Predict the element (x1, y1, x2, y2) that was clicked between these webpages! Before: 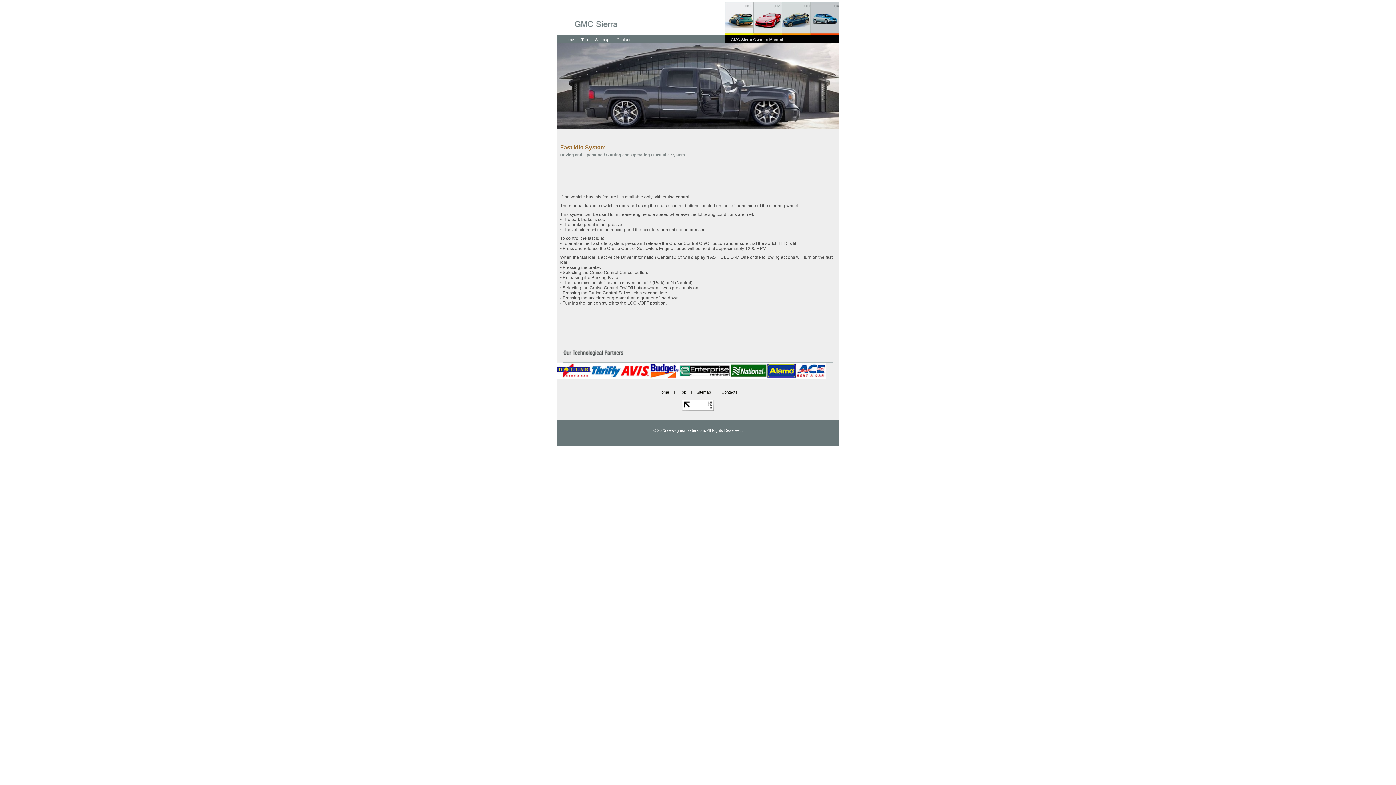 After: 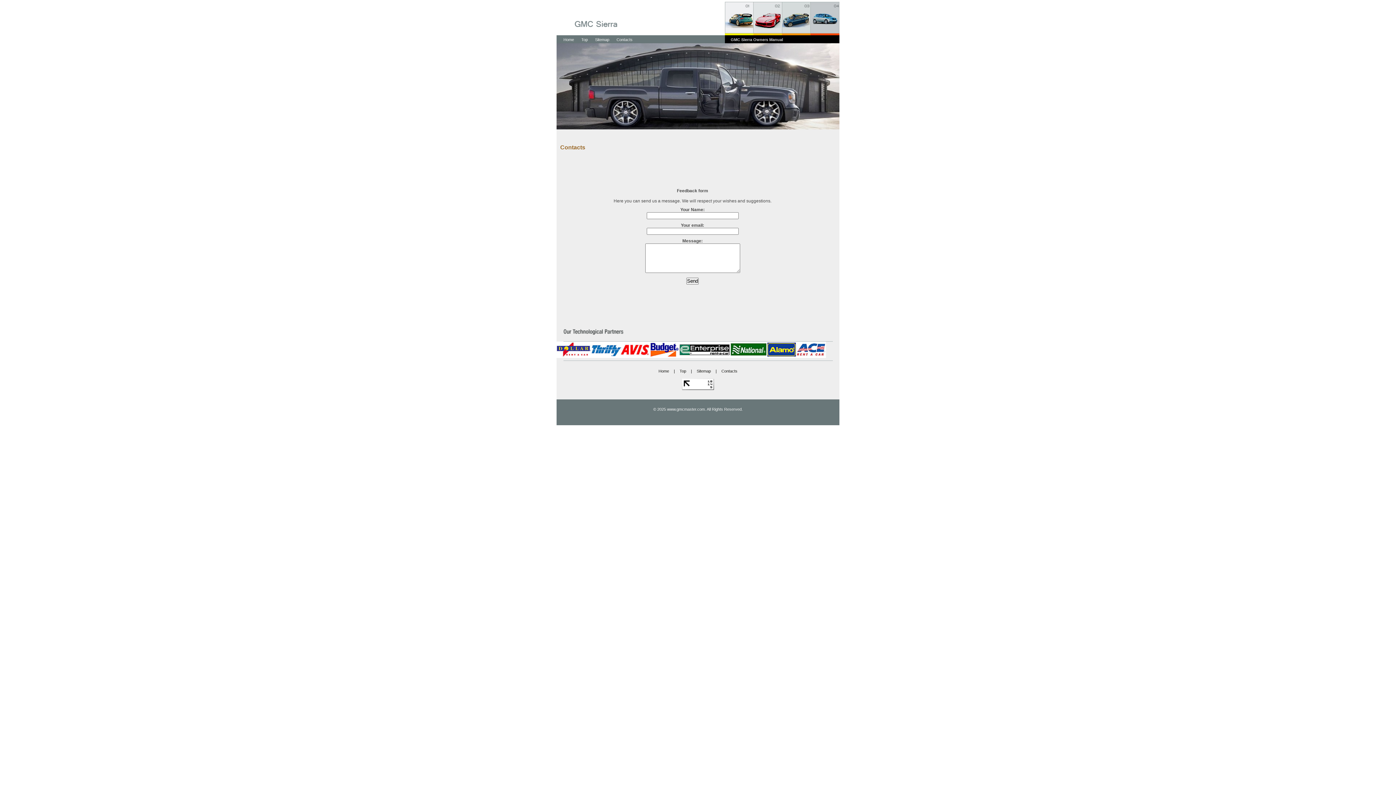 Action: bbox: (616, 37, 632, 41) label: Contacts